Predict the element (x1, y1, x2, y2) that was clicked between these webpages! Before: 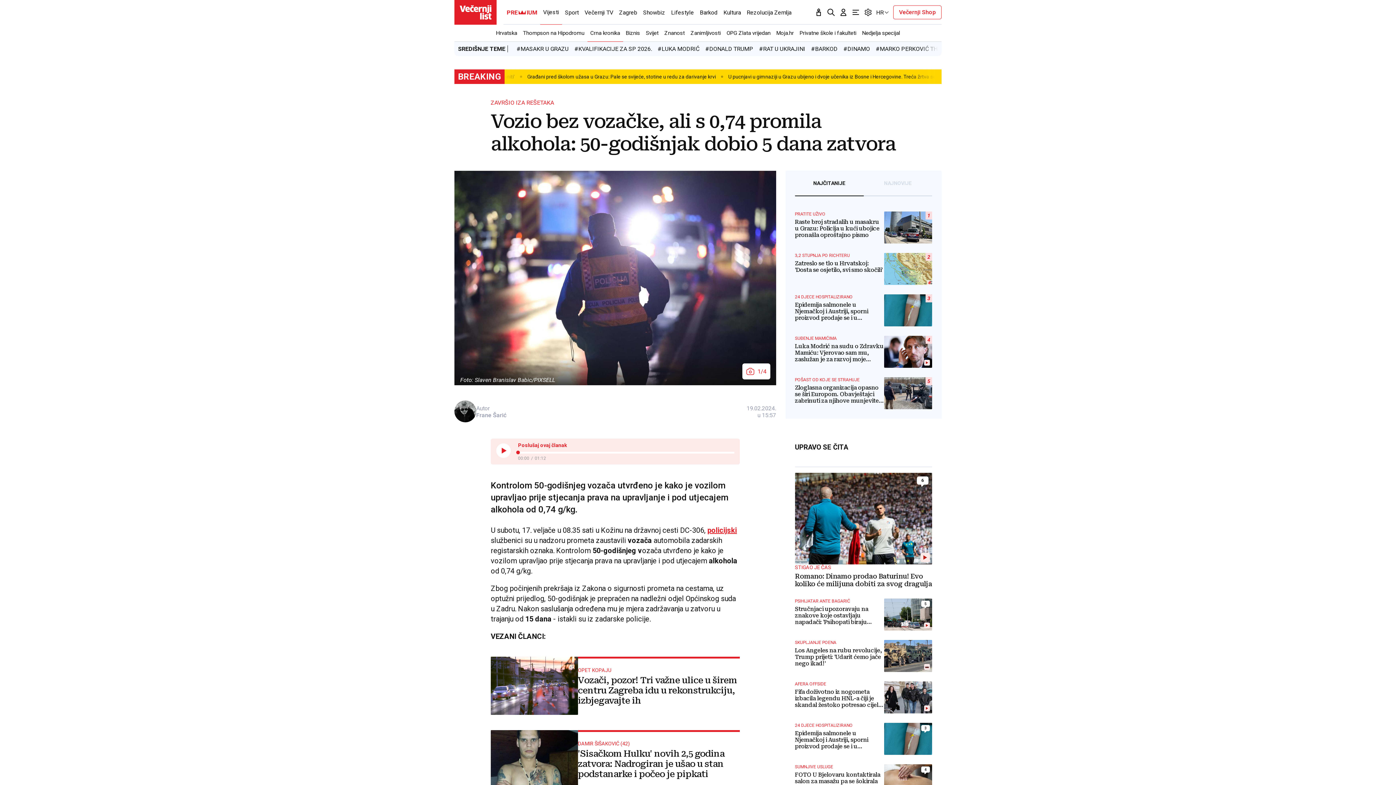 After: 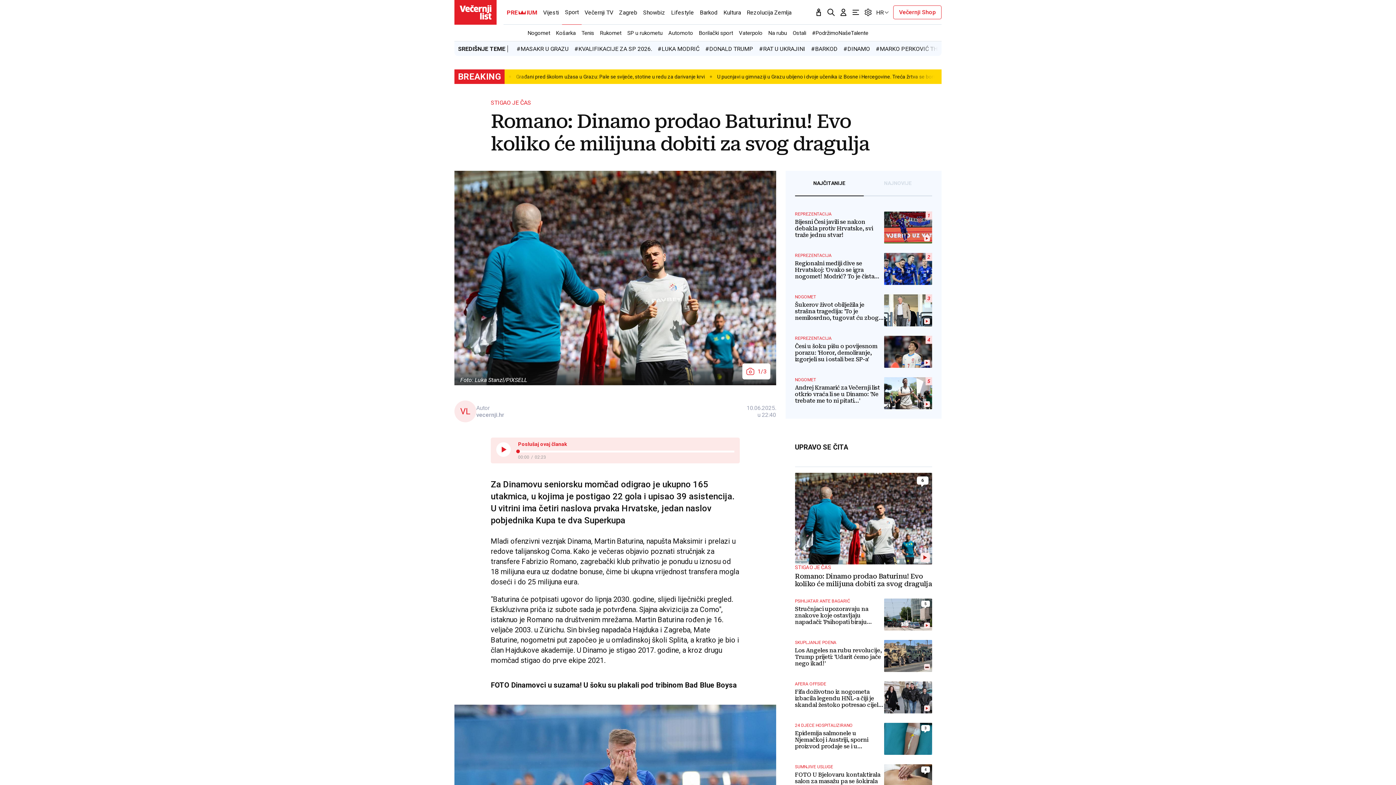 Action: bbox: (795, 473, 932, 589) label: Video sadržaj
6
STIGAO JE ČAS
Romano: Dinamo prodao Baturinu! Evo koliko će milijuna dobiti za svog dragulja